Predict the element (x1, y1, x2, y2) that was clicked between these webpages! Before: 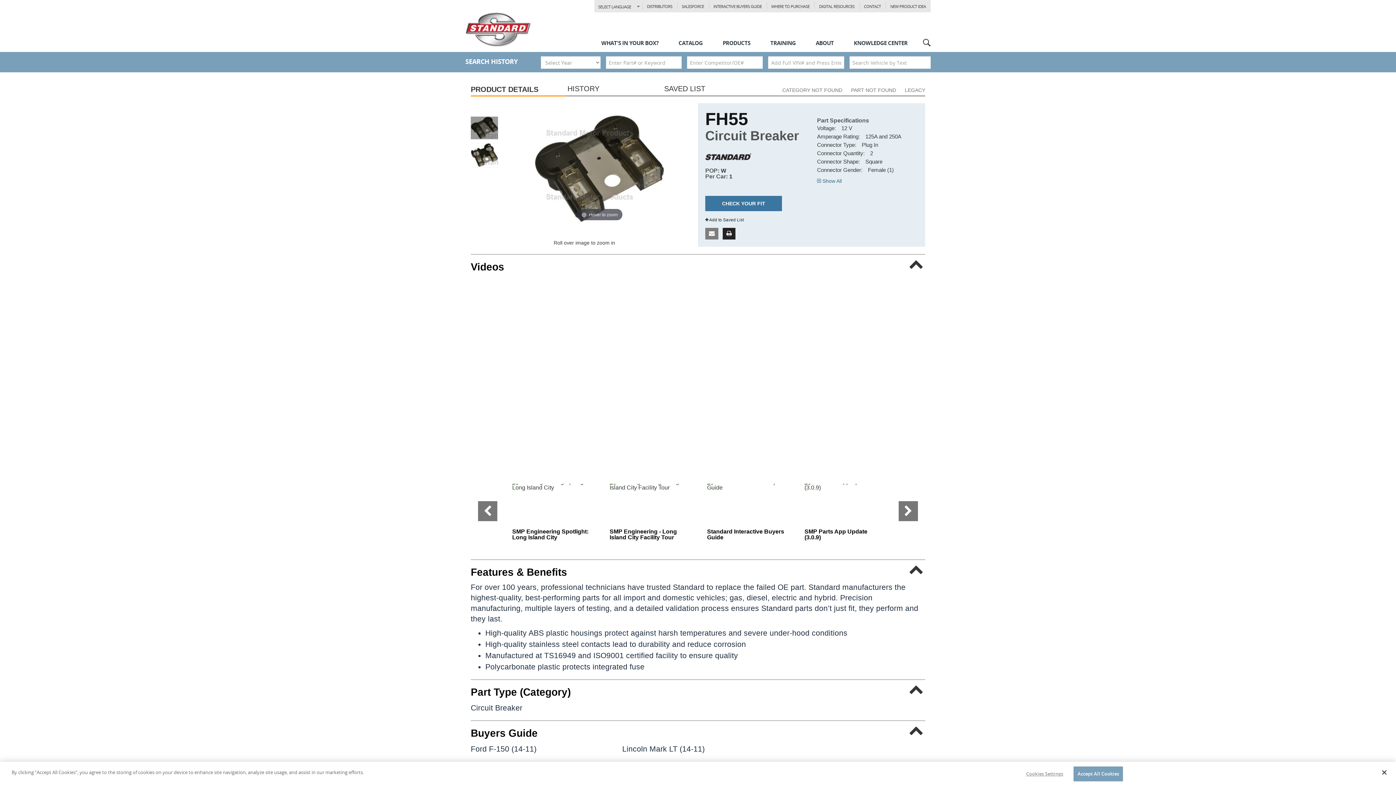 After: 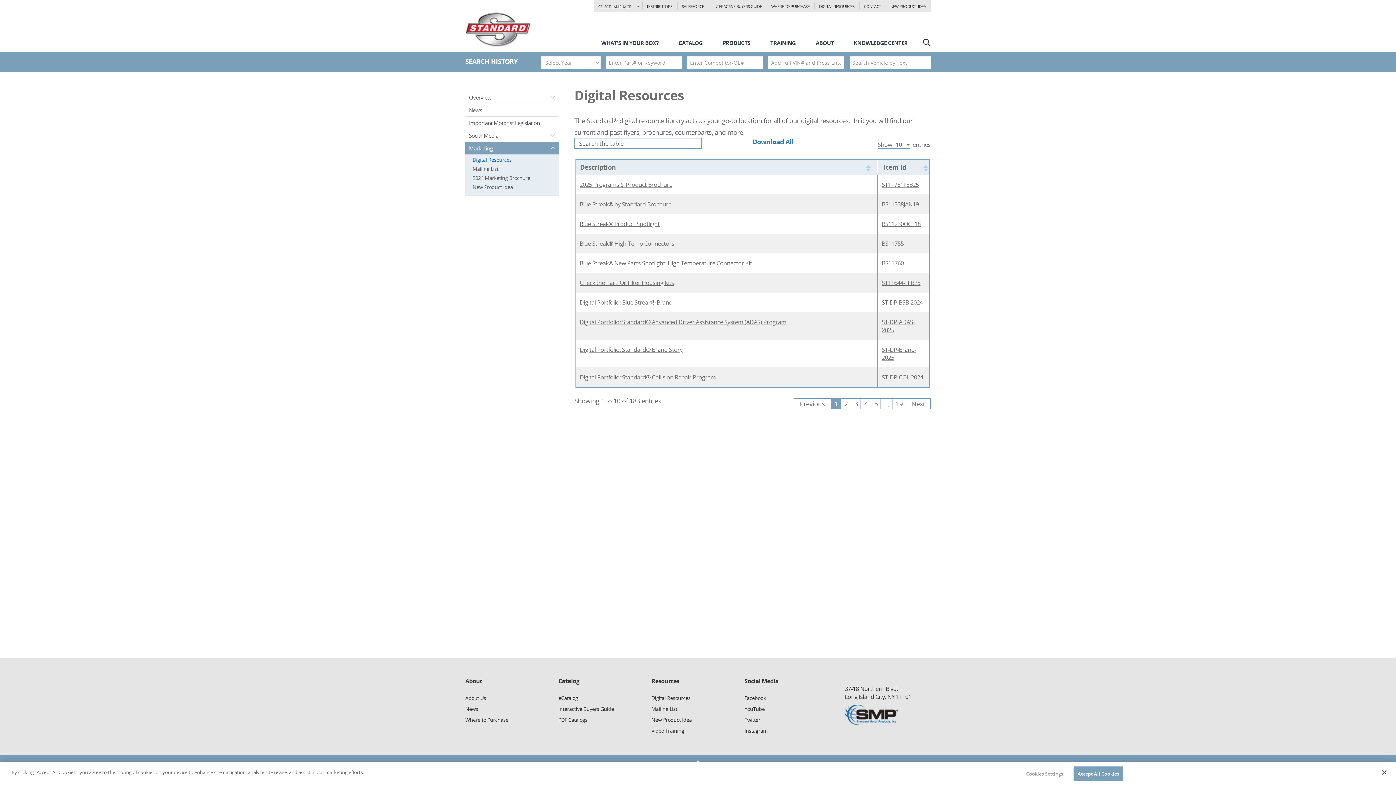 Action: bbox: (651, 694, 690, 701) label: Digital Resources of Resources